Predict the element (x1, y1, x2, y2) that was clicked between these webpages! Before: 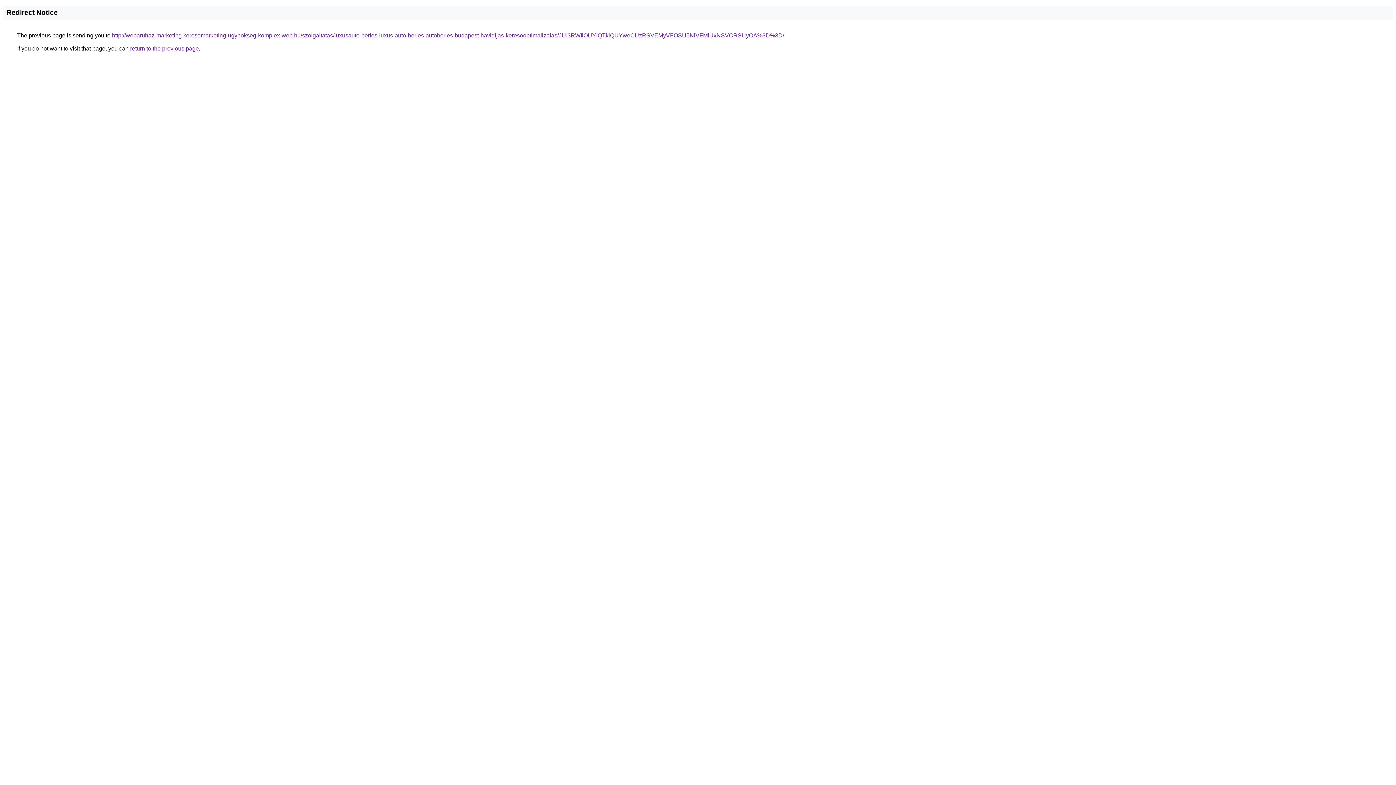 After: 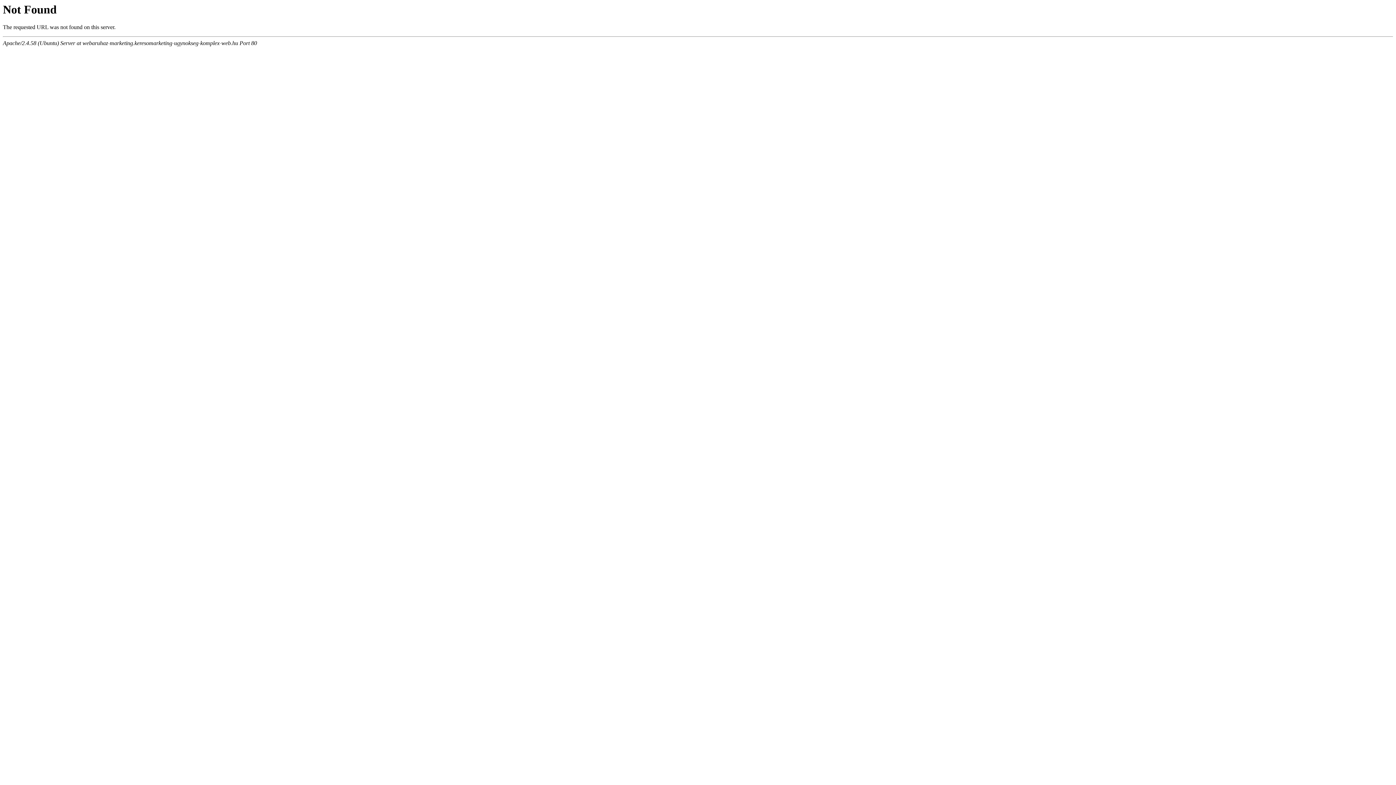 Action: bbox: (112, 32, 784, 38) label: http://webaruhaz-marketing.keresomarketing-ugynokseg-komplex-web.hu/szolgaltatas/luxusauto-berles-luxus-auto-berles-autoberles-budapest-havidijas-keresooptimalizalas/JUI3RWIlOUYlQTklQUYweCUzRSVEMyVFOSU5NiVFMiUxNSVCRSUyOA%3D%3D/